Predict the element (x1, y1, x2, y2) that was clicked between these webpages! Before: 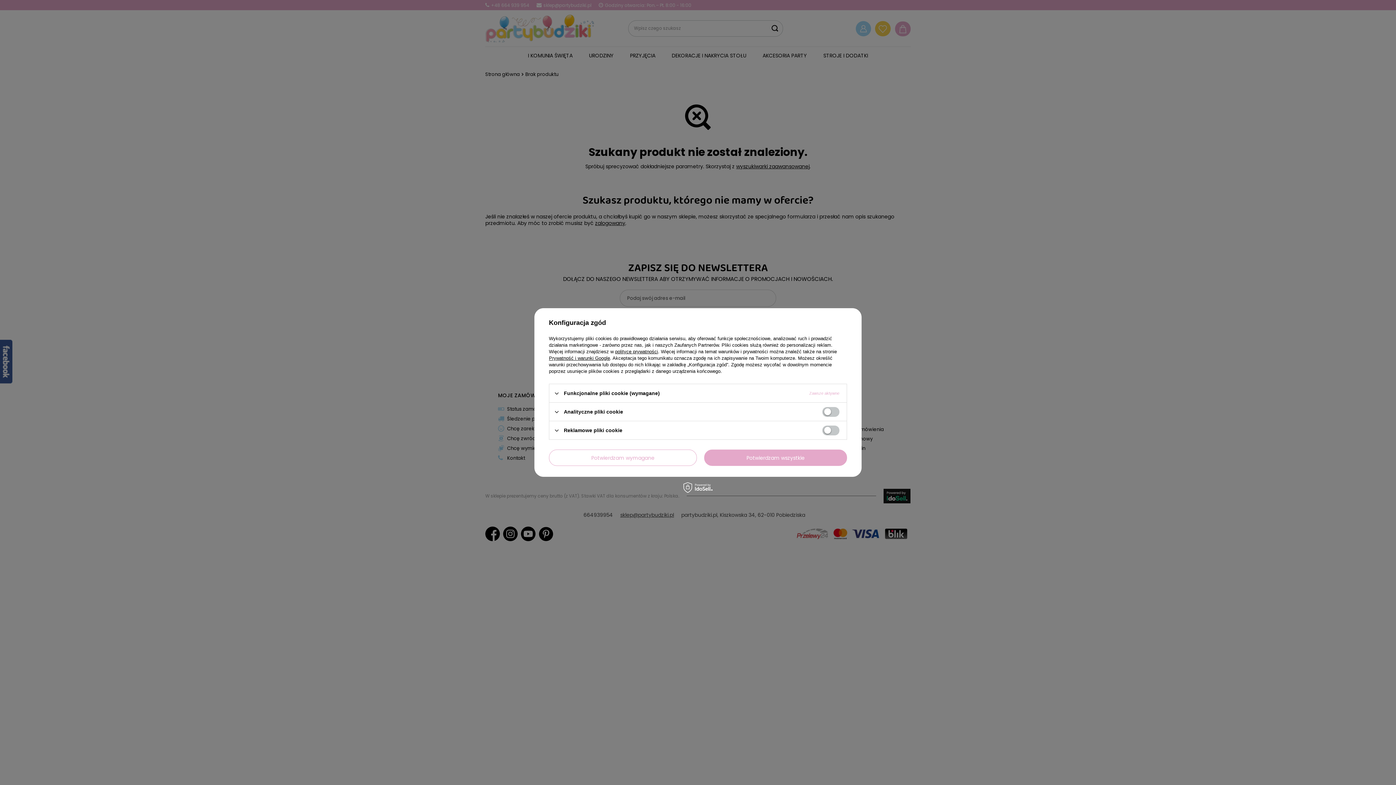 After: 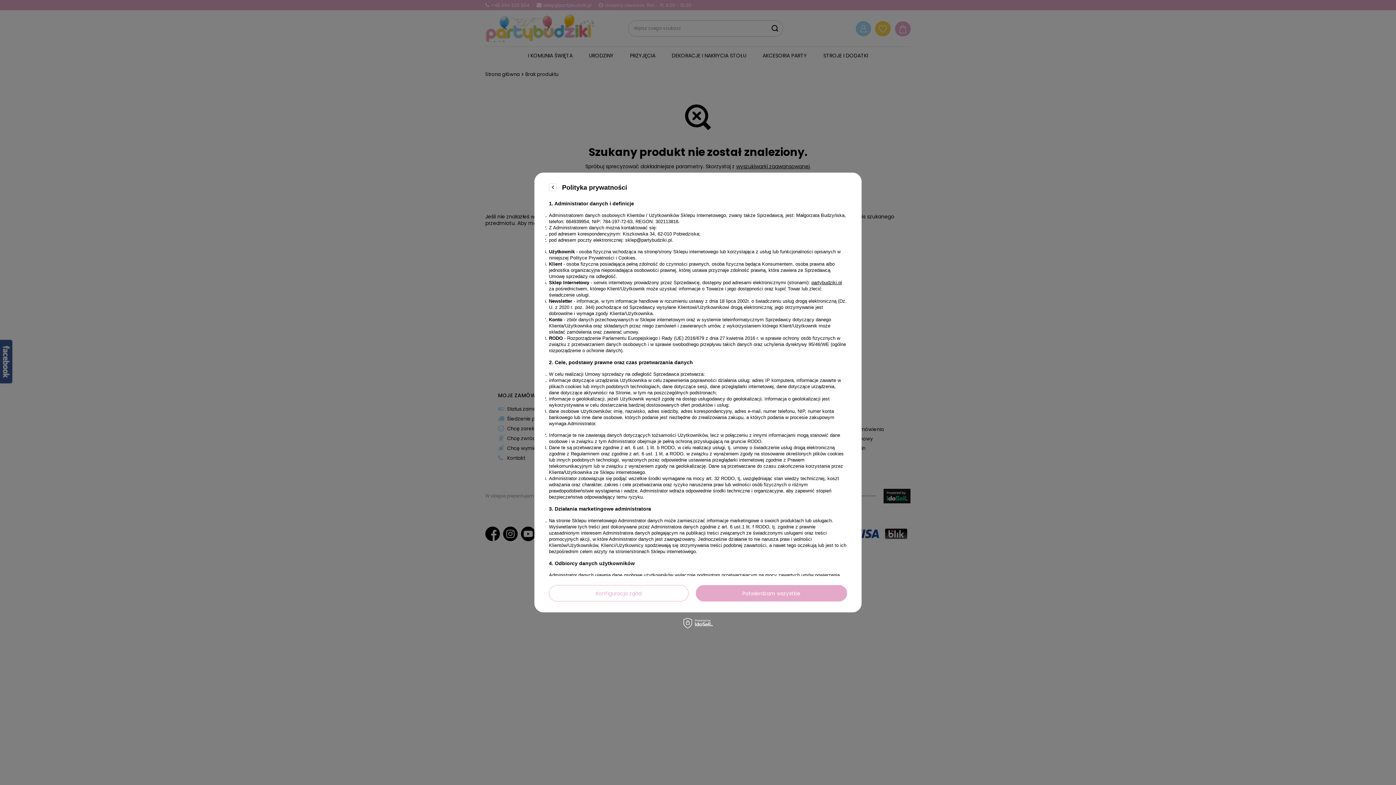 Action: bbox: (615, 349, 658, 354) label: polityce prywatności